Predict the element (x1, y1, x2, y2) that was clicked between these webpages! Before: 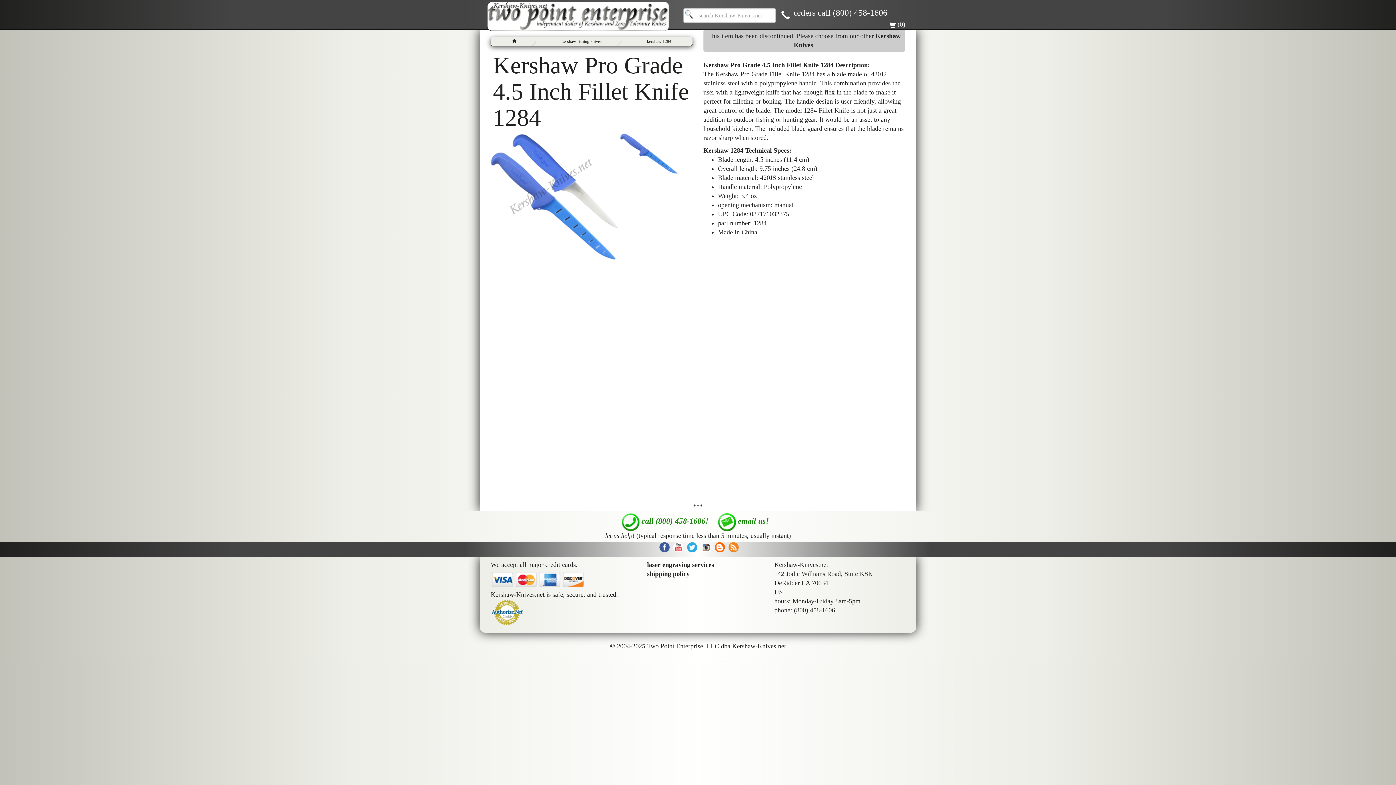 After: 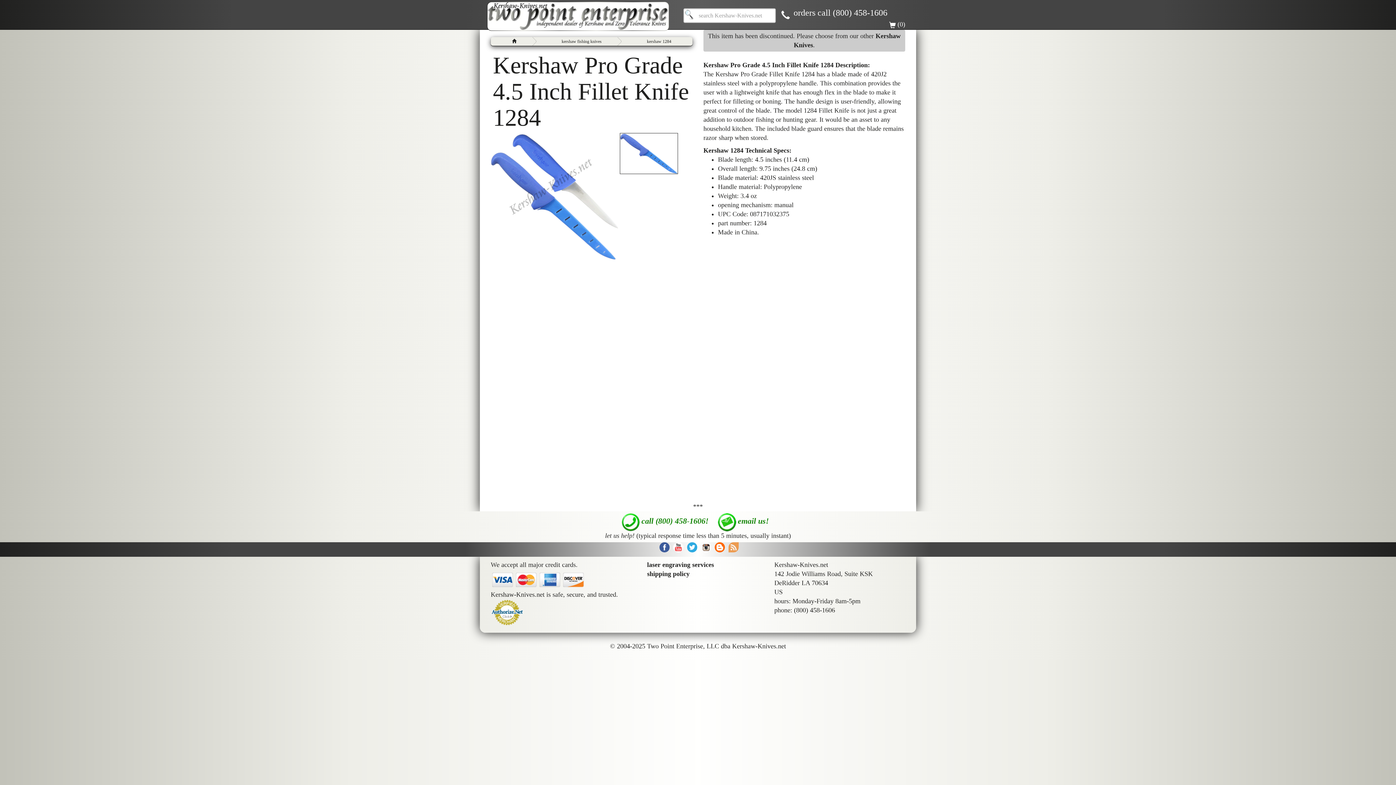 Action: bbox: (728, 542, 738, 552)